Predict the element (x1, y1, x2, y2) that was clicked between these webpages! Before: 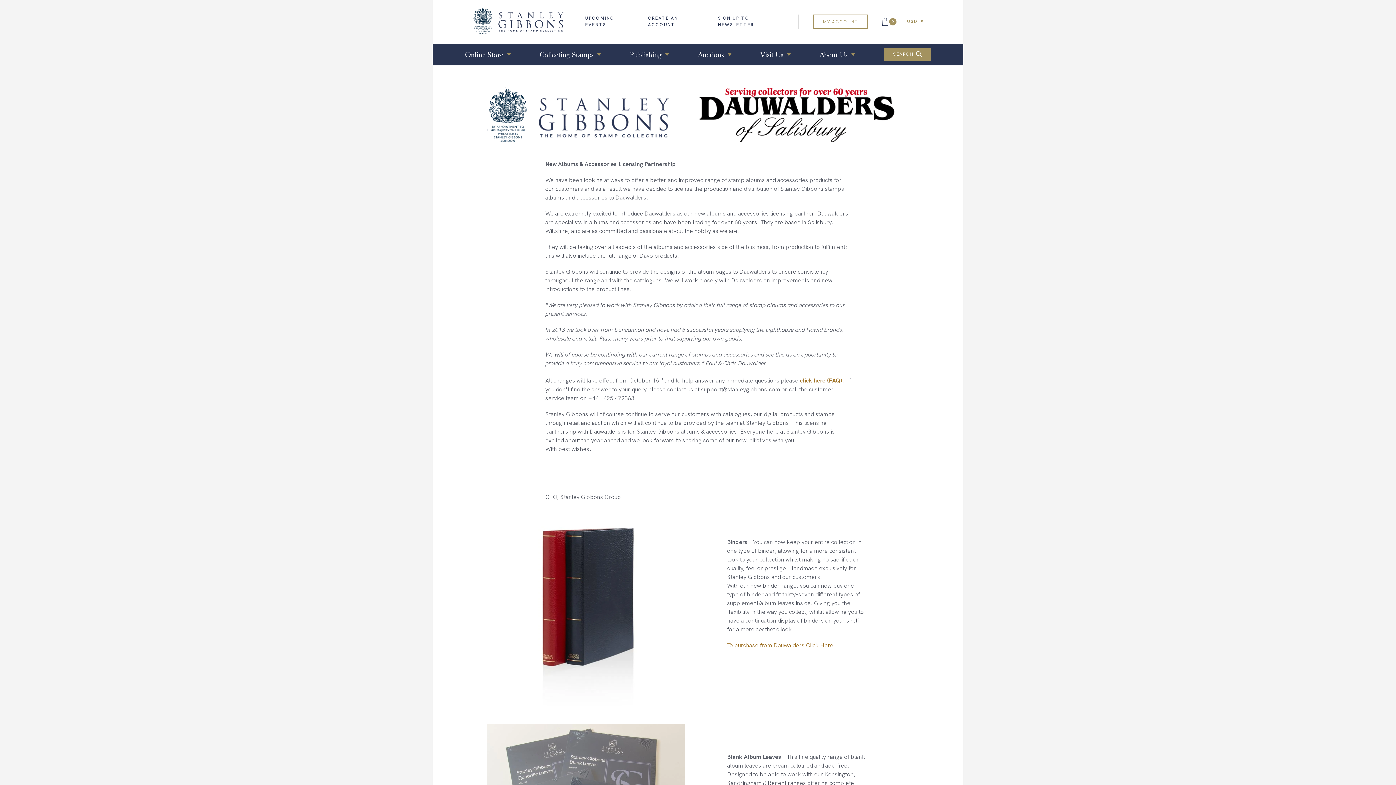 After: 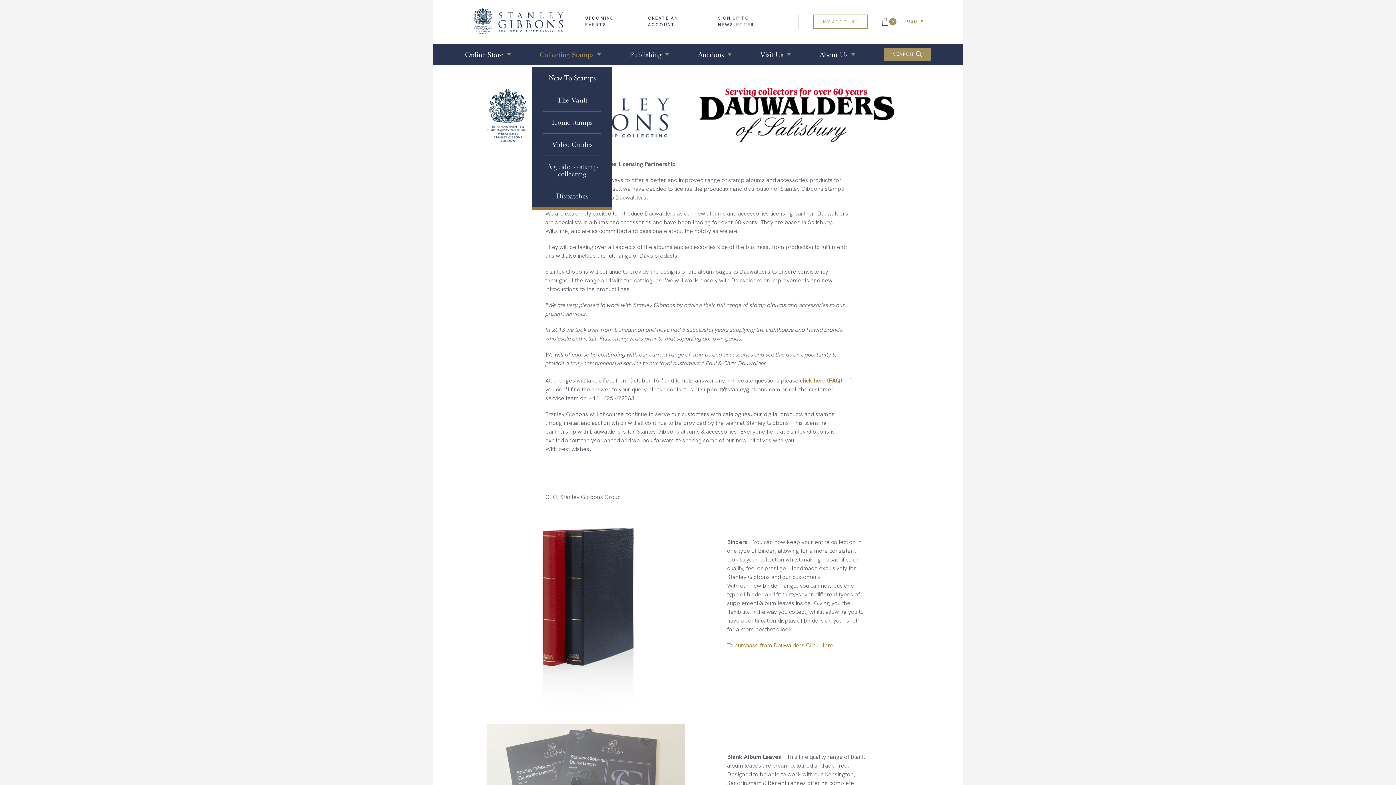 Action: bbox: (539, 41, 601, 67) label: Collecting Stamps
New To Stamps

The Vault

Iconic stamps

Video Guides

A guide to stamp collecting

Dispatches
